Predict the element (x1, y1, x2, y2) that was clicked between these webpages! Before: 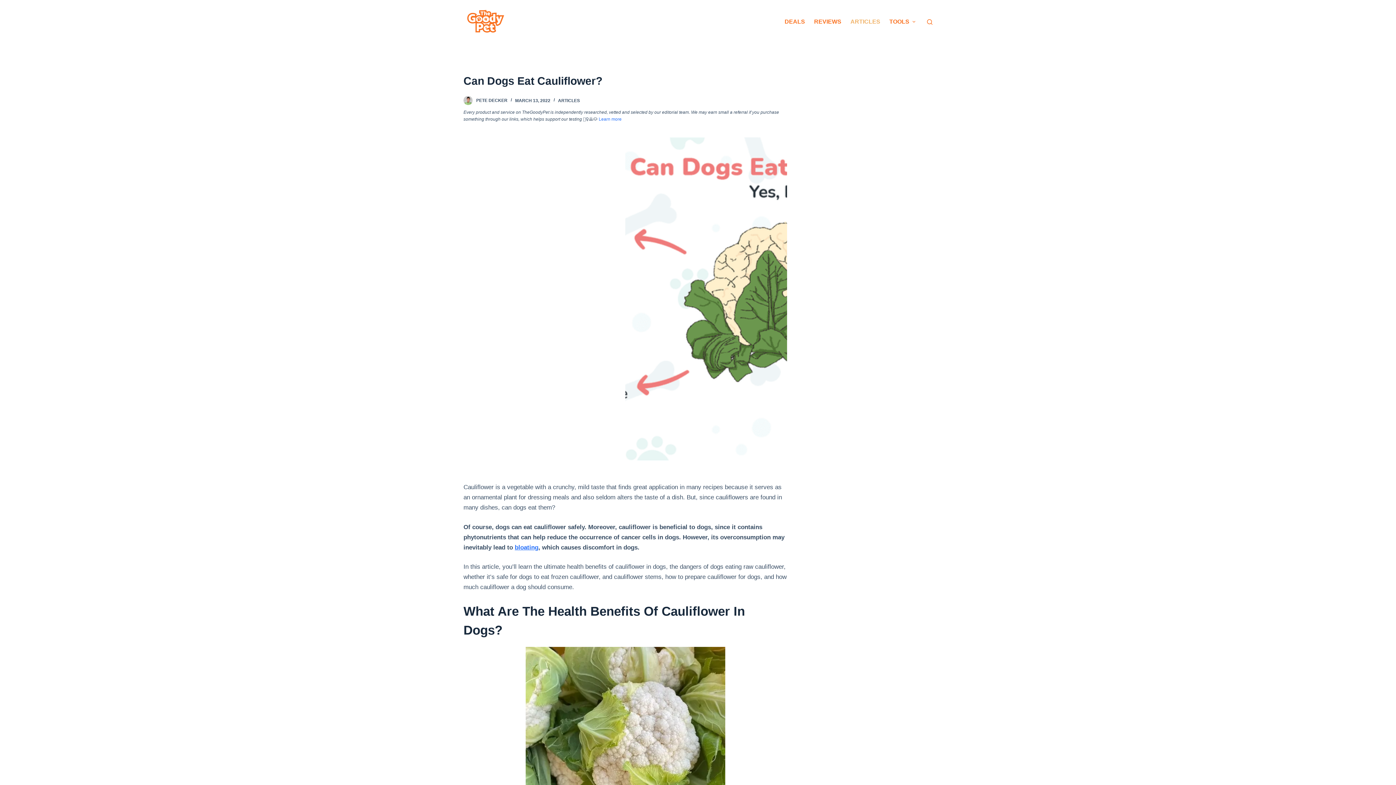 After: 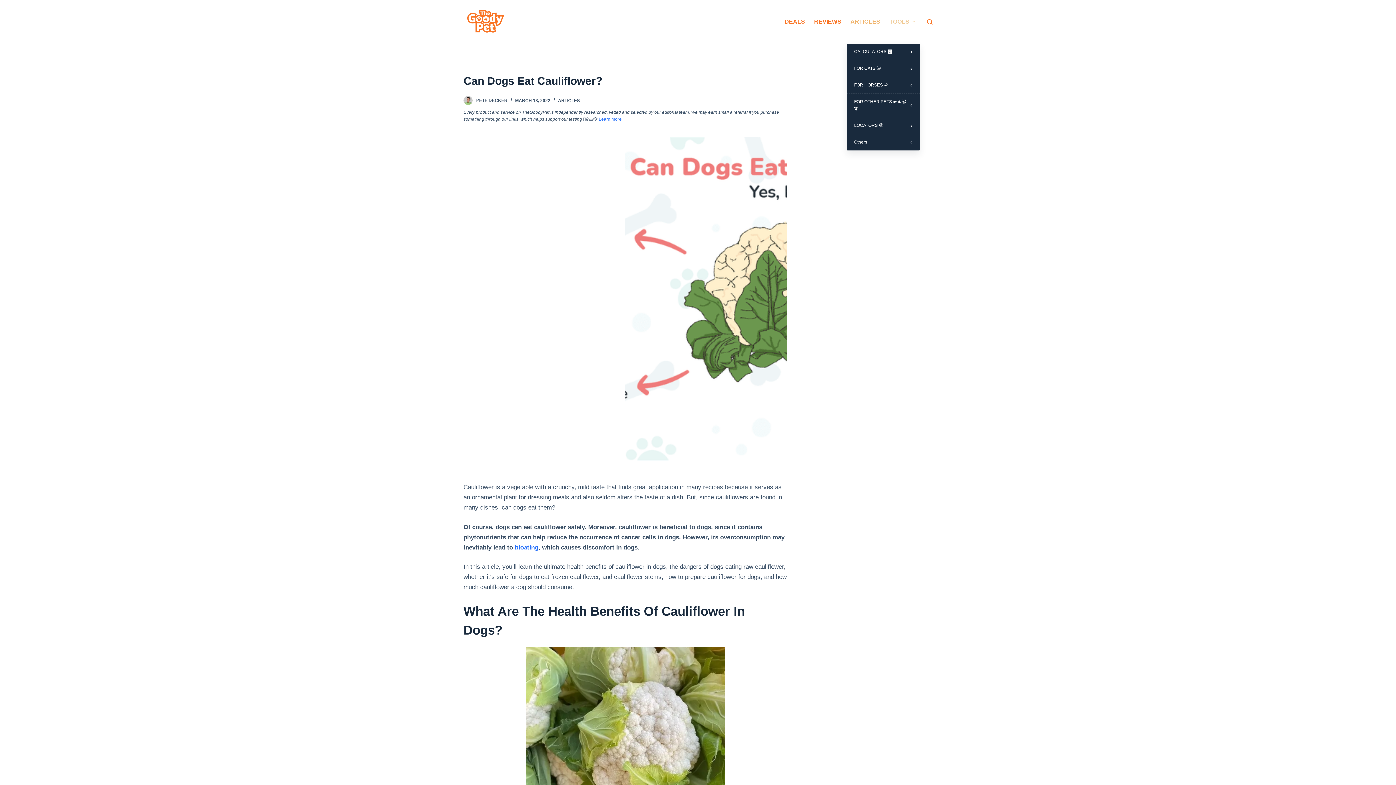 Action: bbox: (885, 14, 920, 29) label: TOOLS